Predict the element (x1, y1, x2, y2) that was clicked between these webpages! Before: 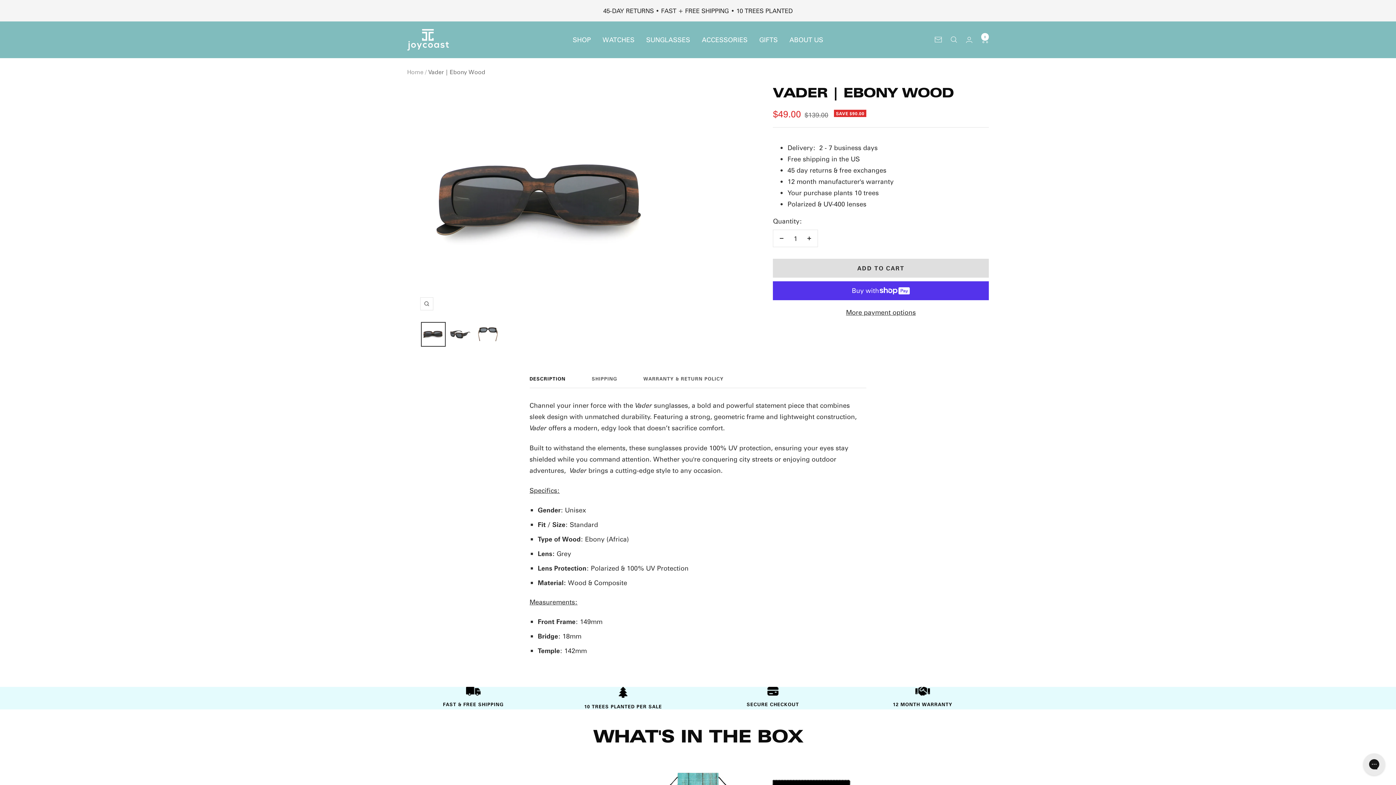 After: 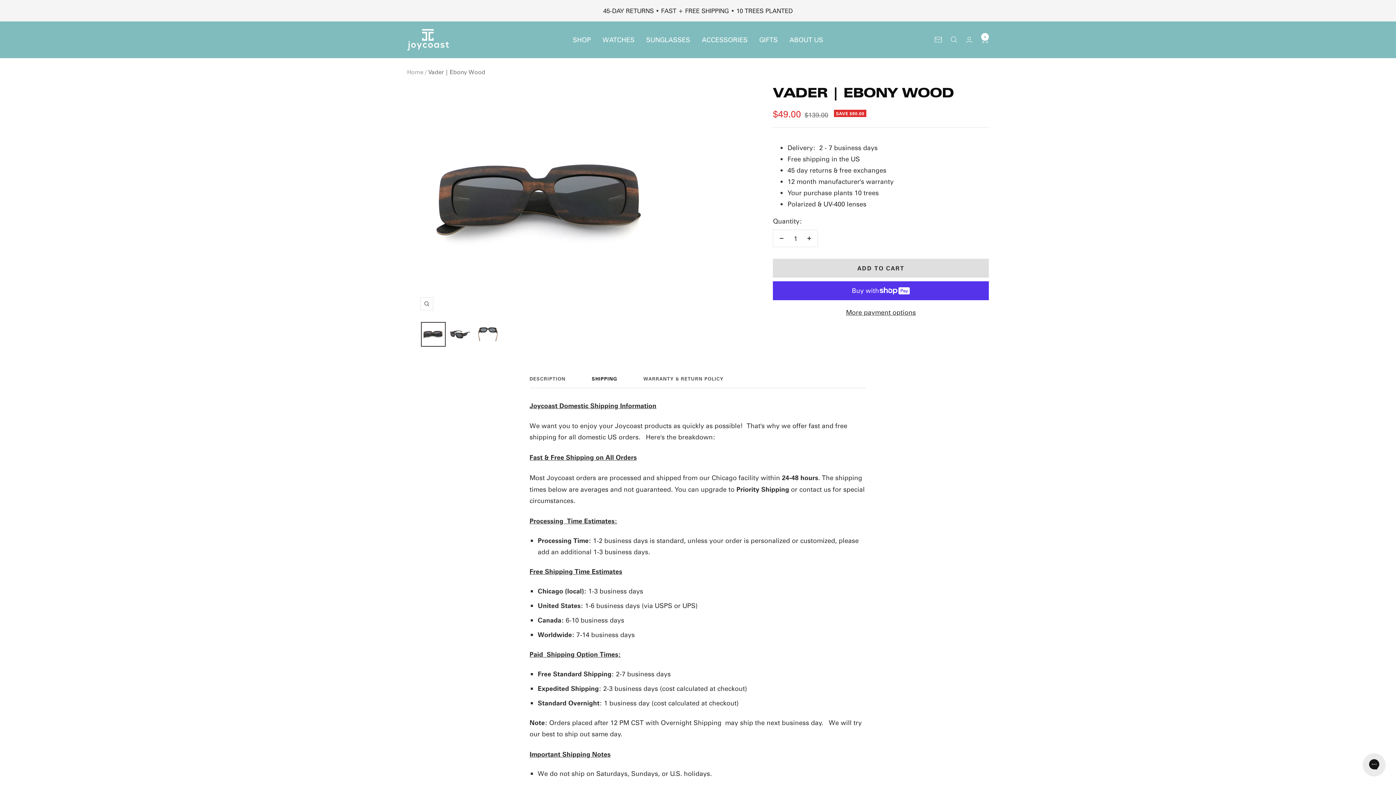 Action: bbox: (591, 376, 617, 388) label: SHIPPING